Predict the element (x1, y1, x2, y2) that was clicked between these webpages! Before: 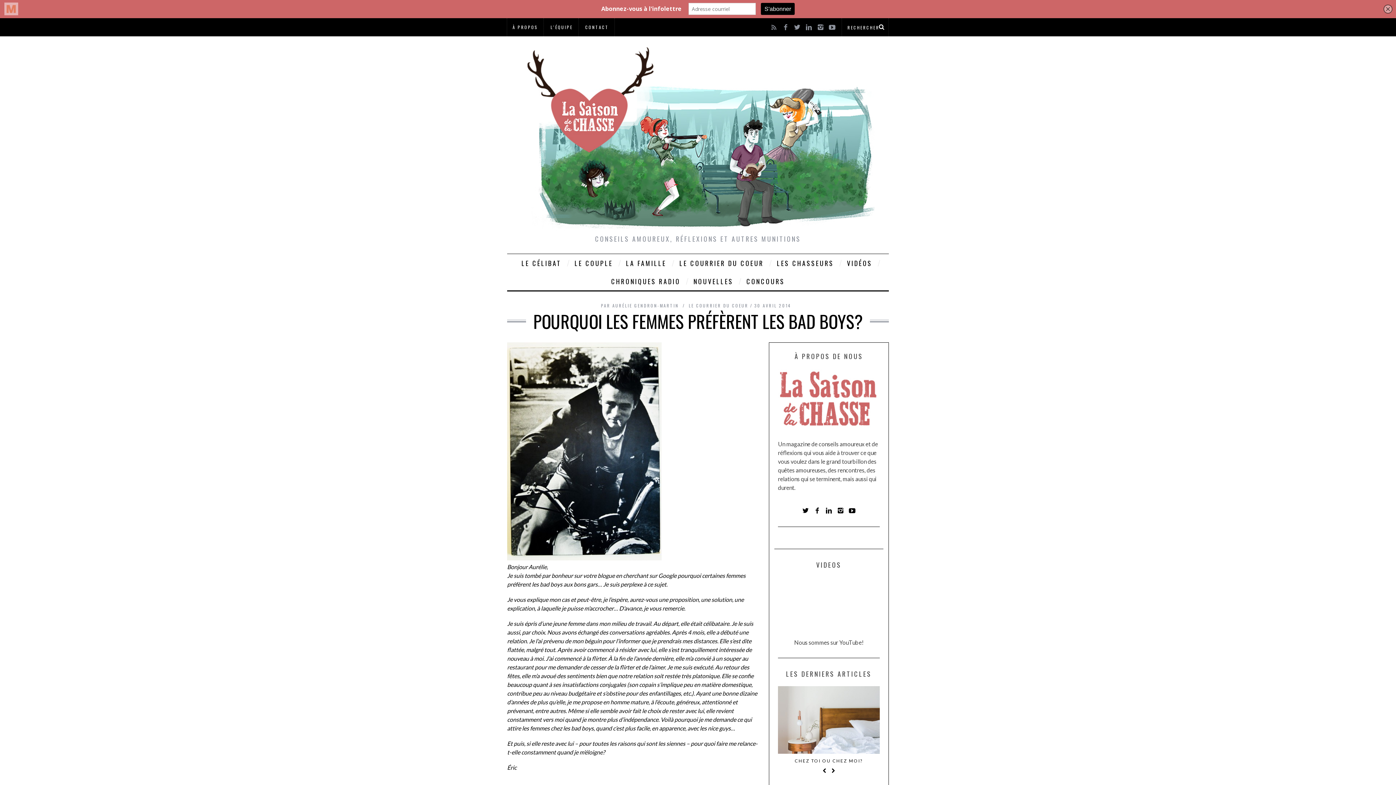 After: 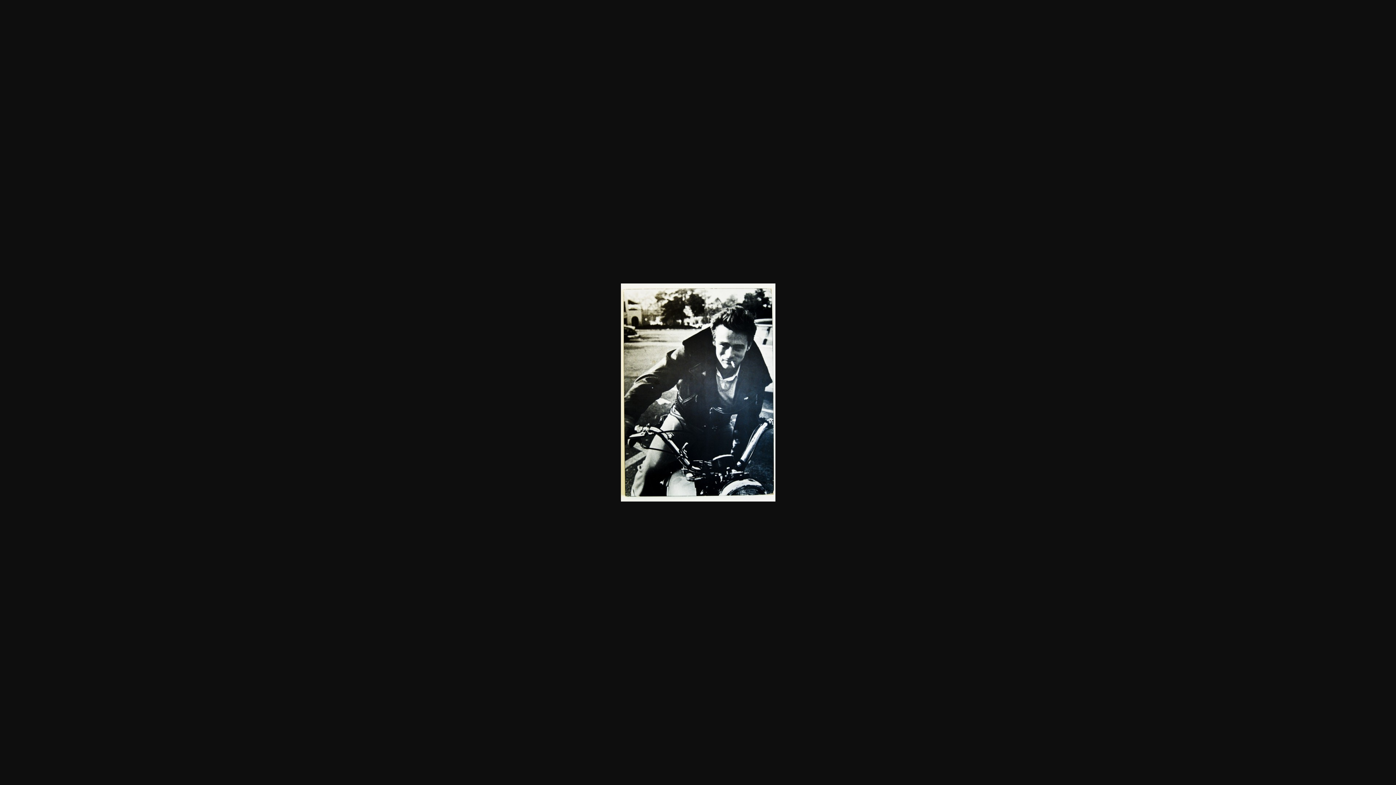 Action: bbox: (507, 554, 661, 561)